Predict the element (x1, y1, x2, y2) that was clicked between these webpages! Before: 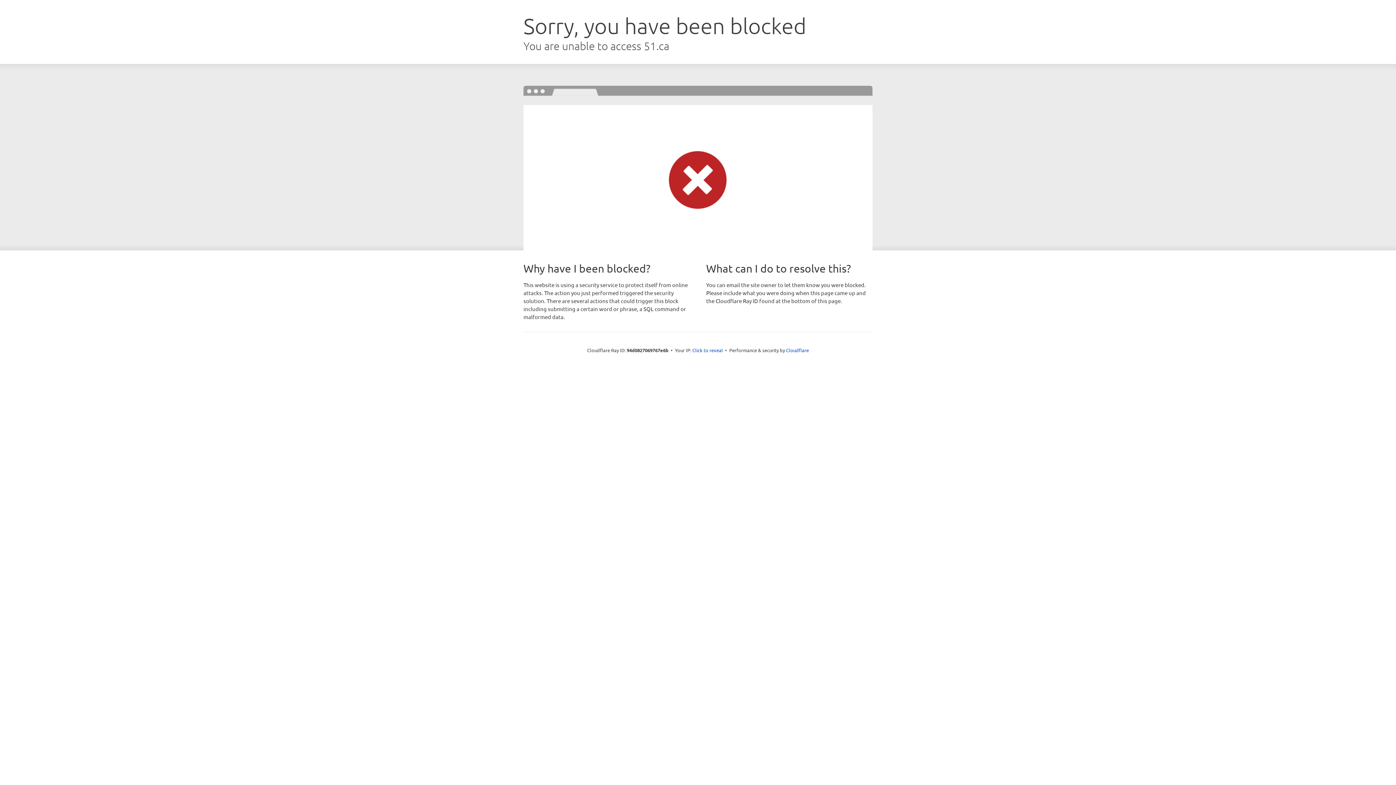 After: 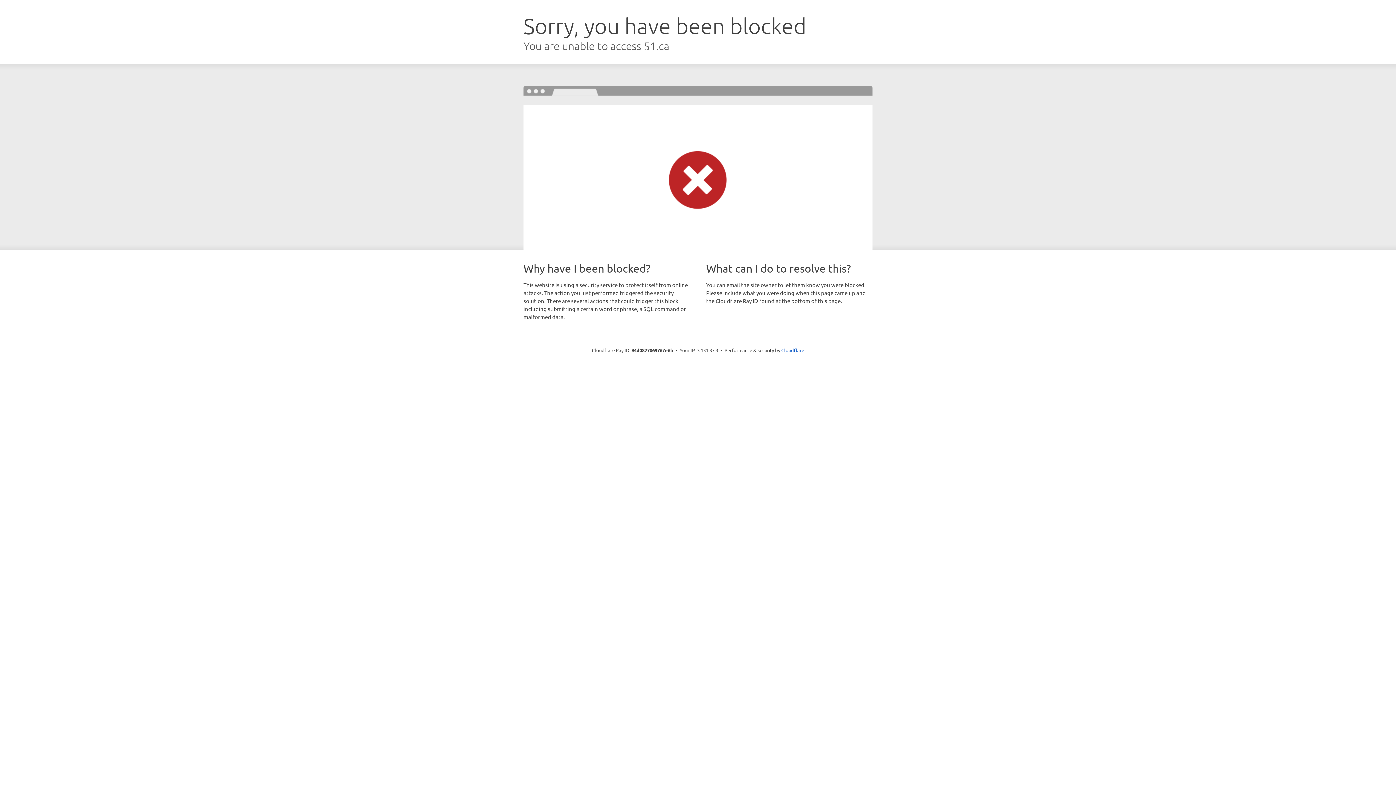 Action: bbox: (692, 346, 723, 353) label: Click to reveal